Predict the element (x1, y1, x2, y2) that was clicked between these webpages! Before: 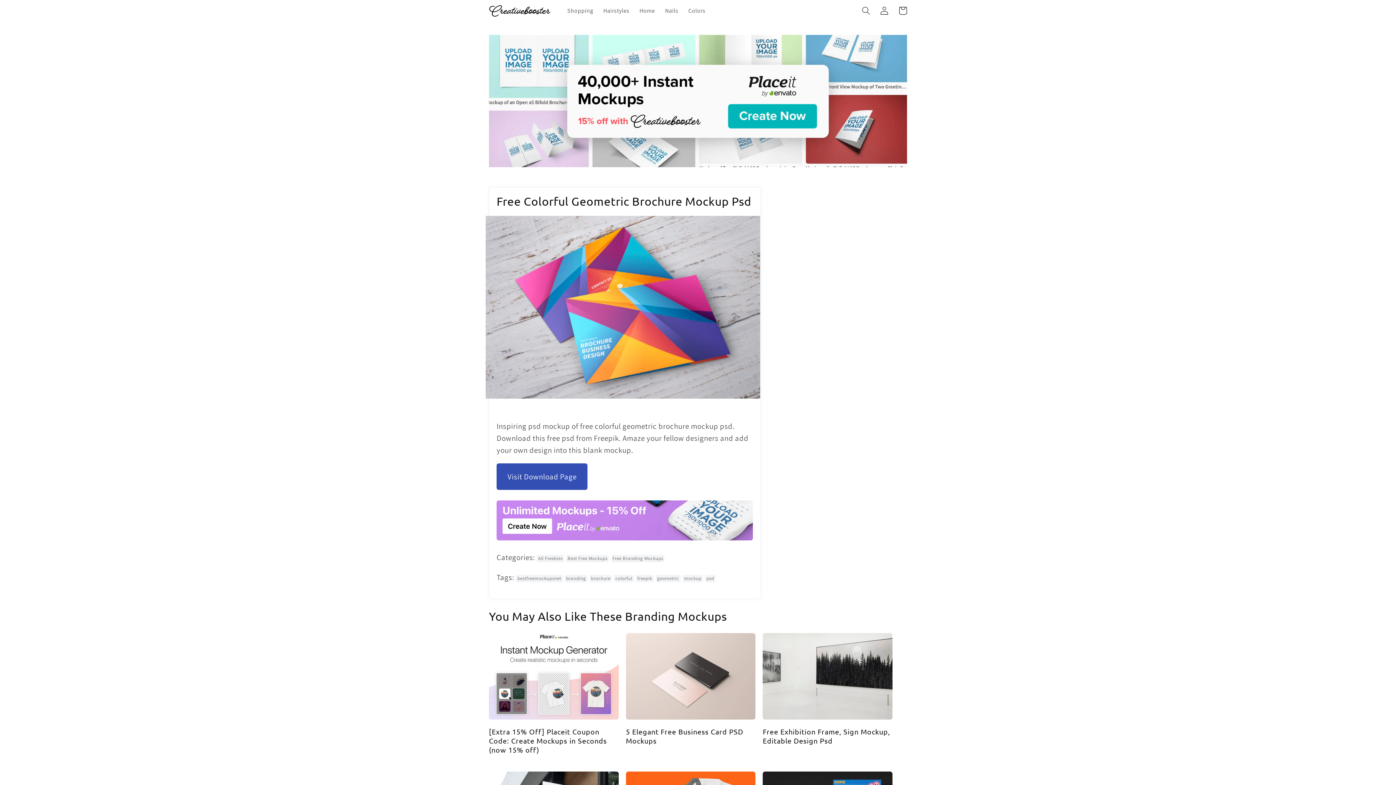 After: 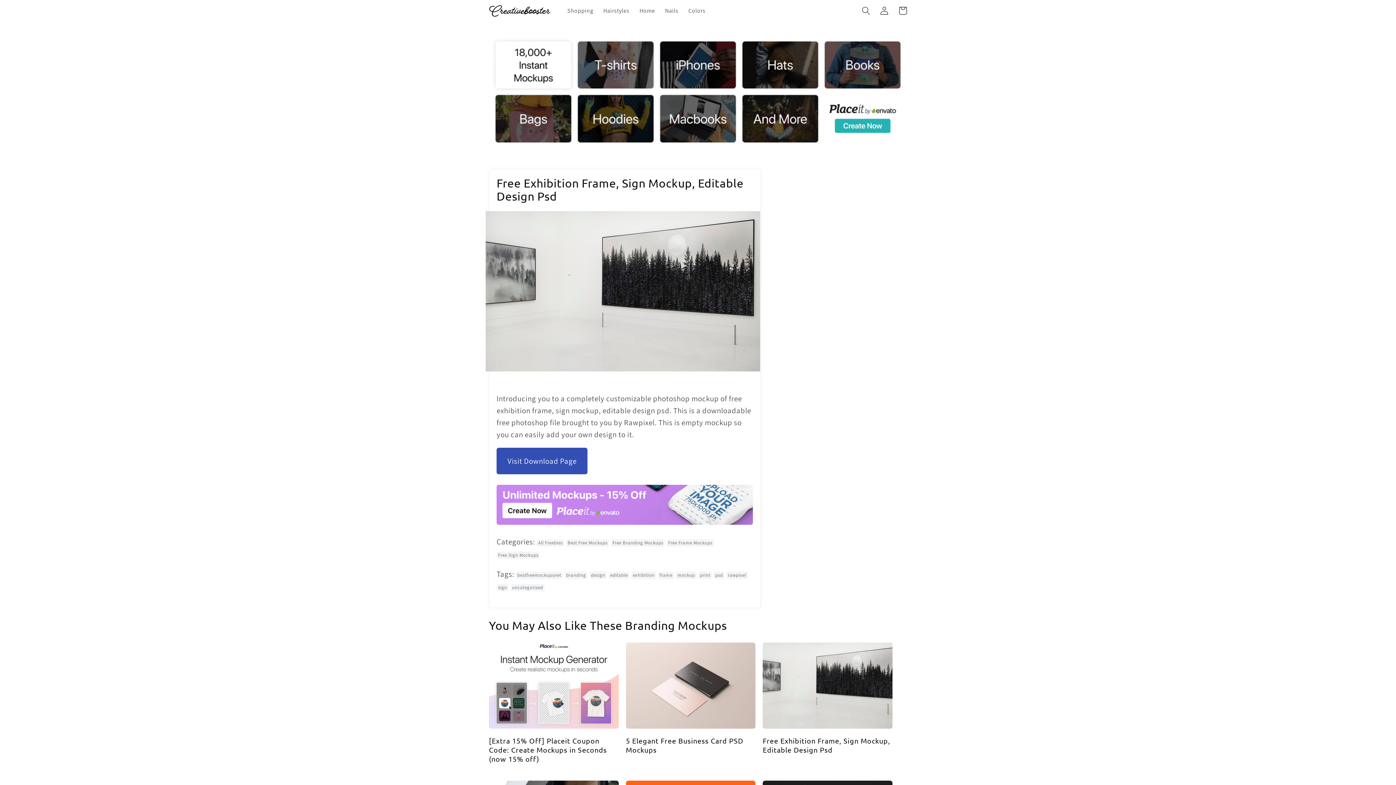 Action: label: Free Exhibition Frame, Sign Mockup, Editable Design Psd bbox: (763, 727, 892, 745)